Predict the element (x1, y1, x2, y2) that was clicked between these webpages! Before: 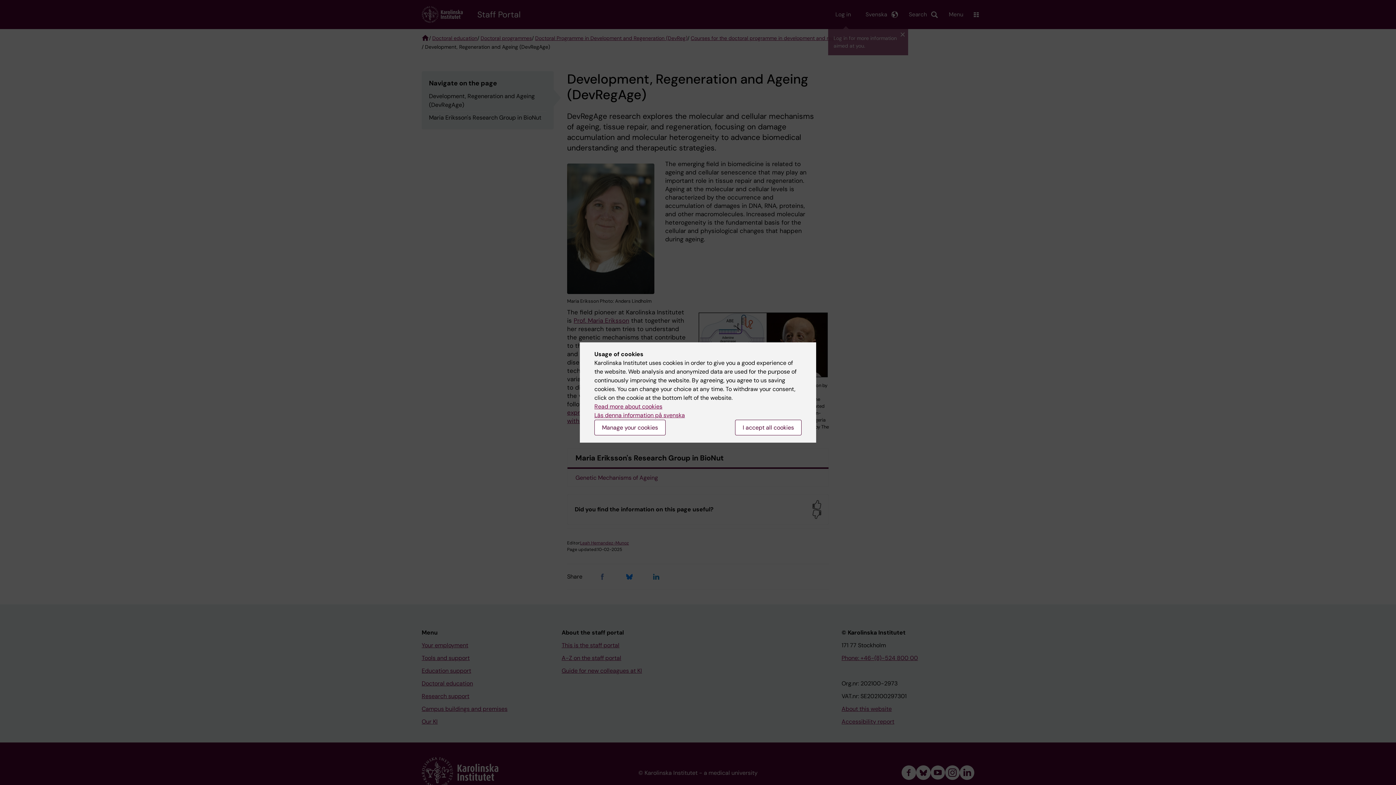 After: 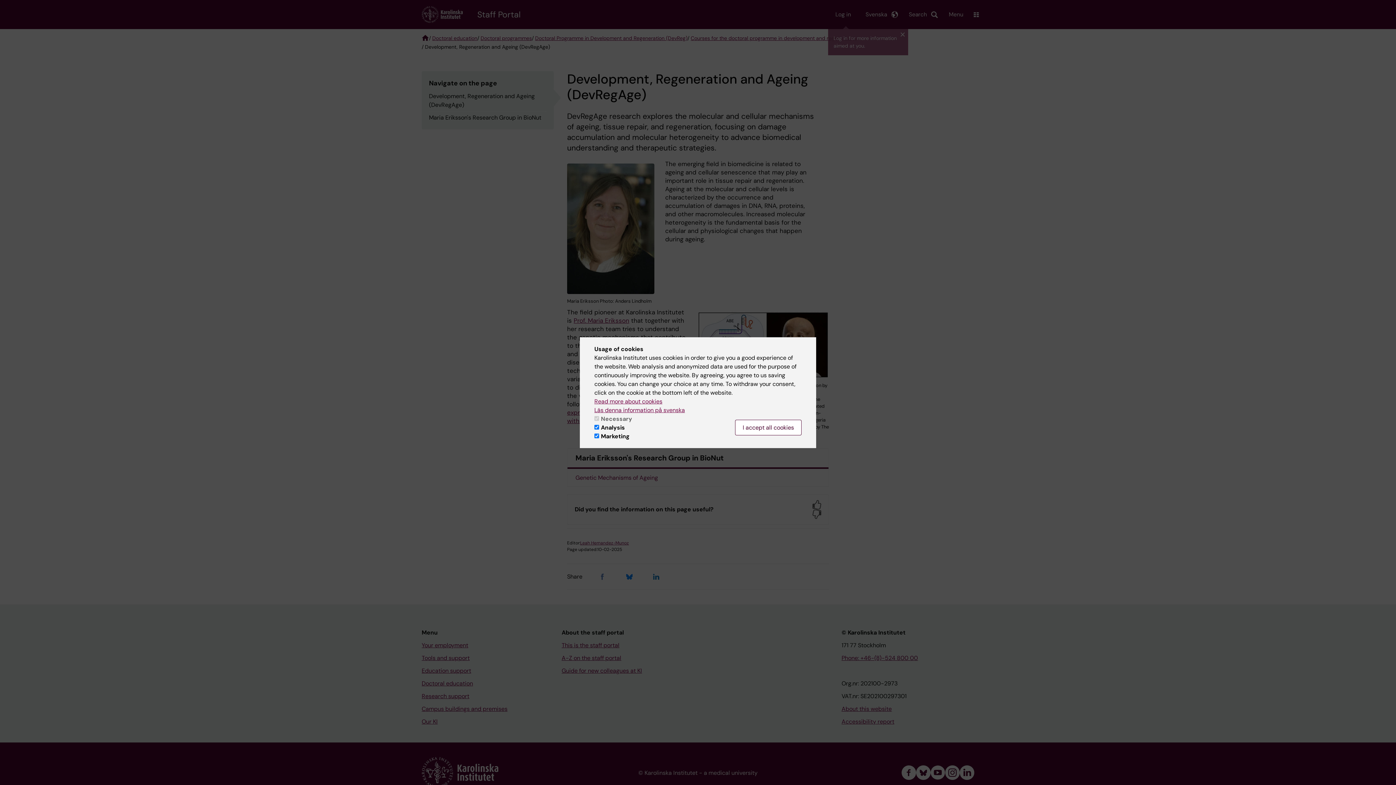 Action: label: Manage your cookies bbox: (594, 420, 665, 435)